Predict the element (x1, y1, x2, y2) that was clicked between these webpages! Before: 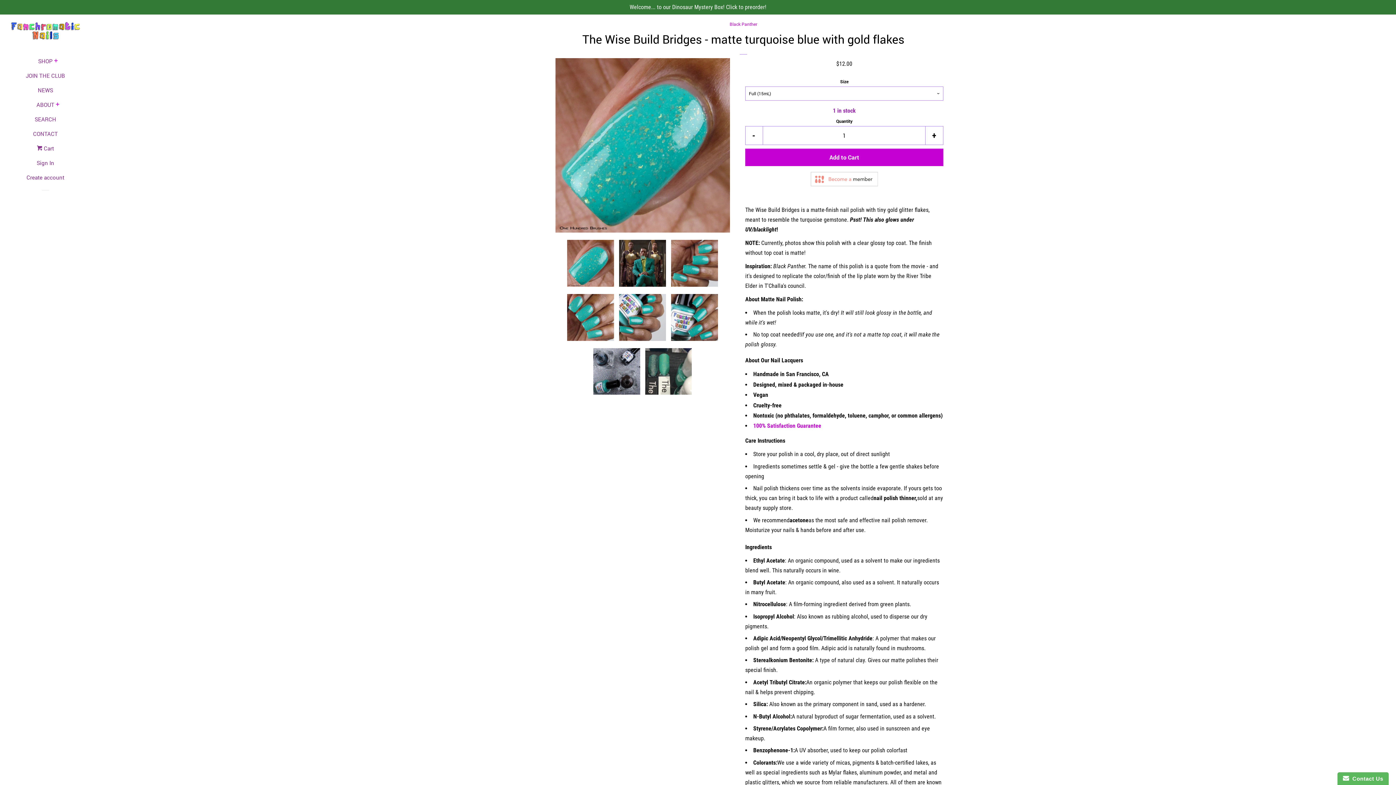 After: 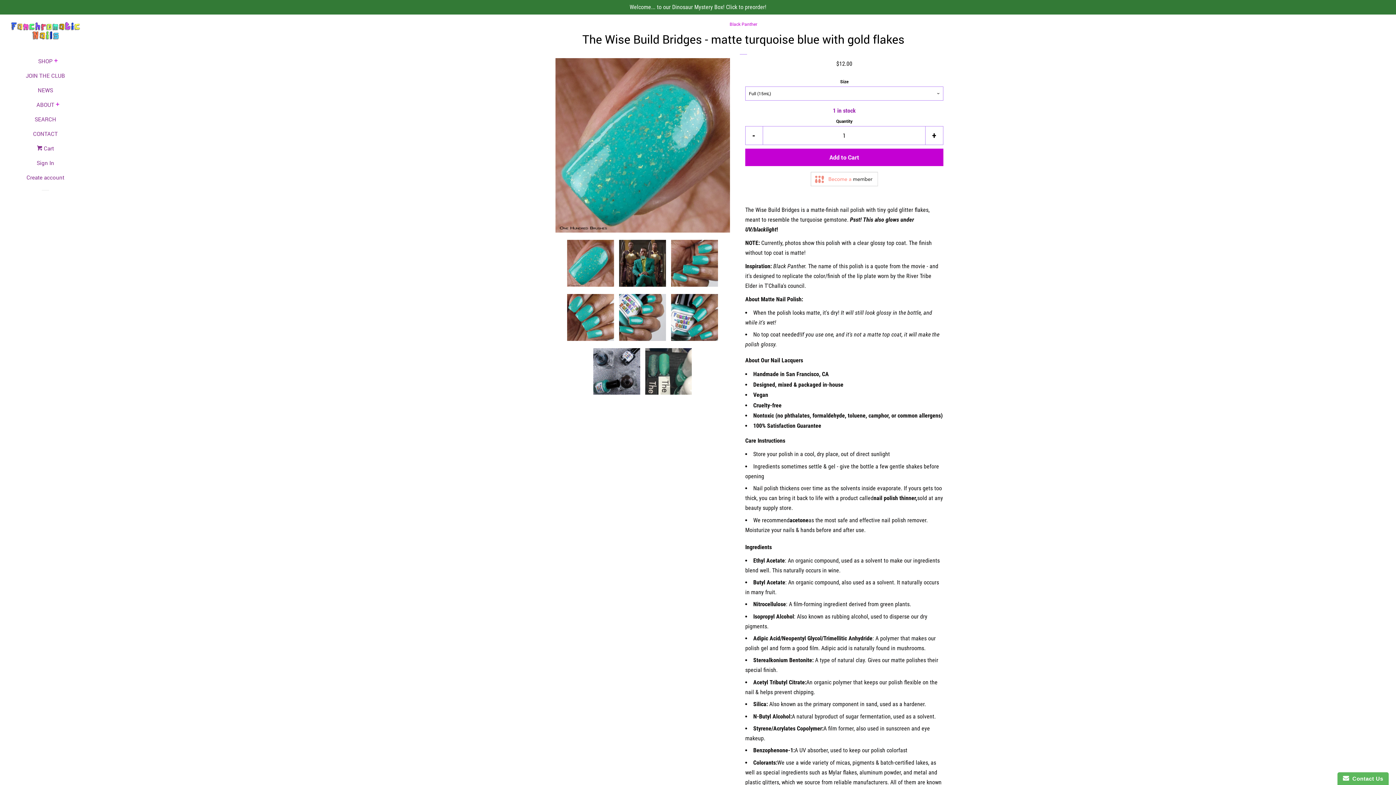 Action: bbox: (753, 422, 821, 429) label: 100% Satisfaction Guarantee